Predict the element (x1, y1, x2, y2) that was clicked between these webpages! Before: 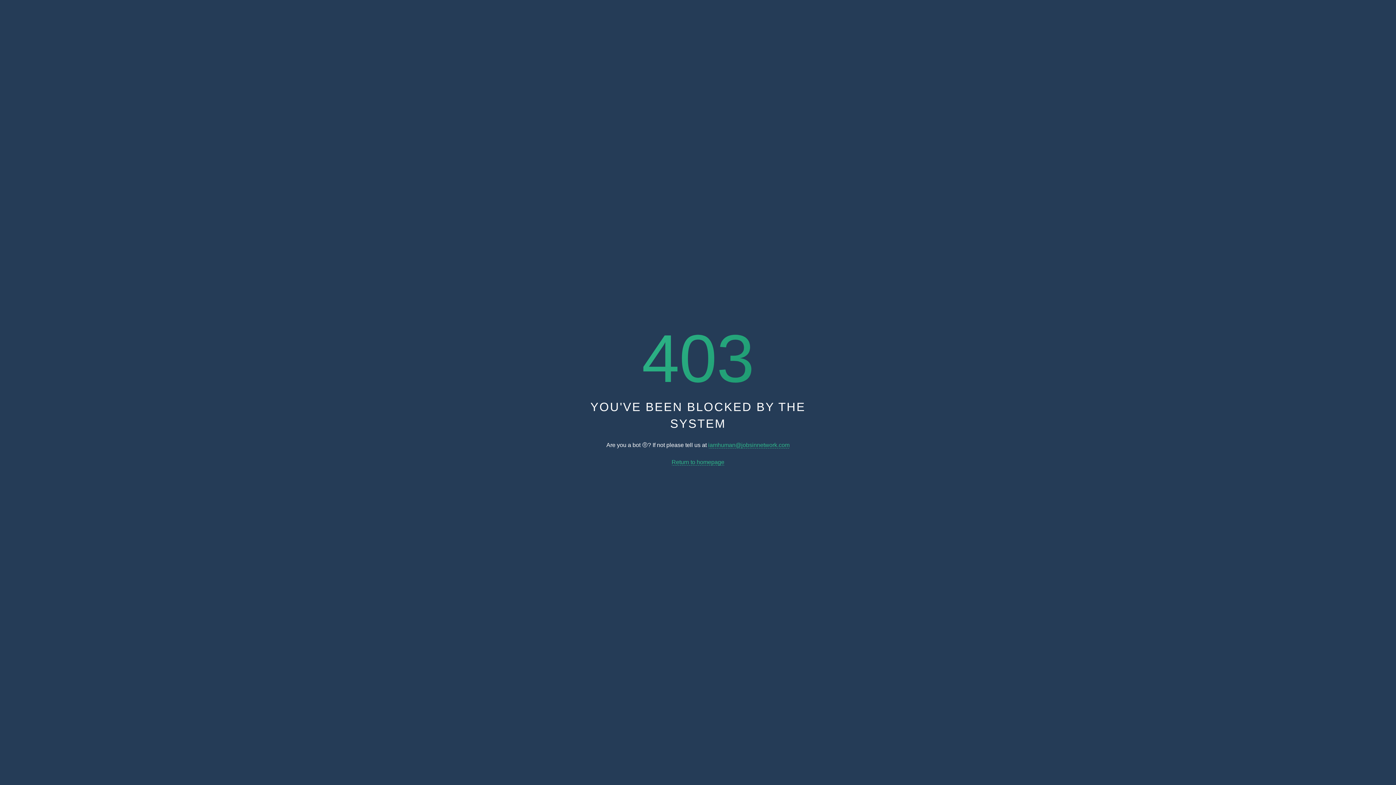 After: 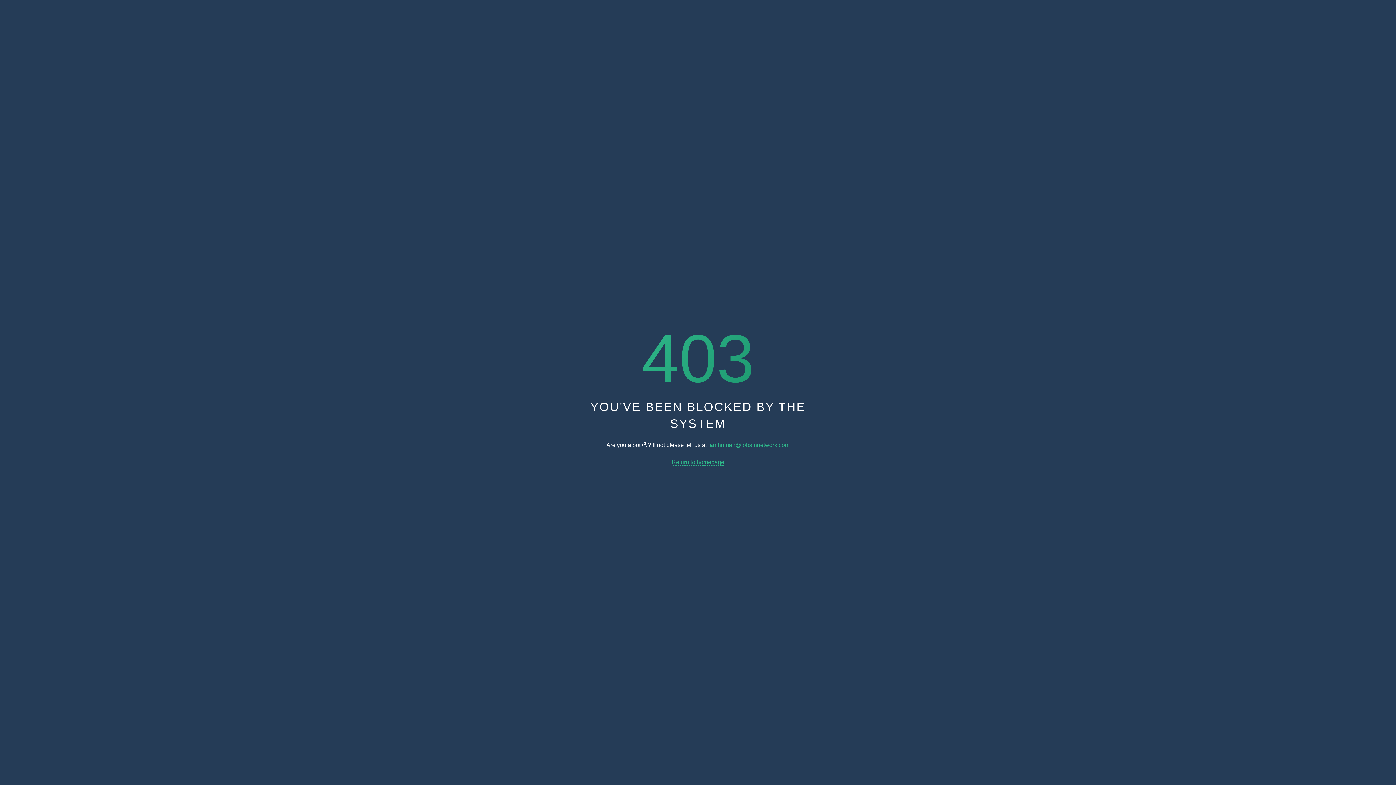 Action: bbox: (671, 459, 724, 465) label: Return to homepage